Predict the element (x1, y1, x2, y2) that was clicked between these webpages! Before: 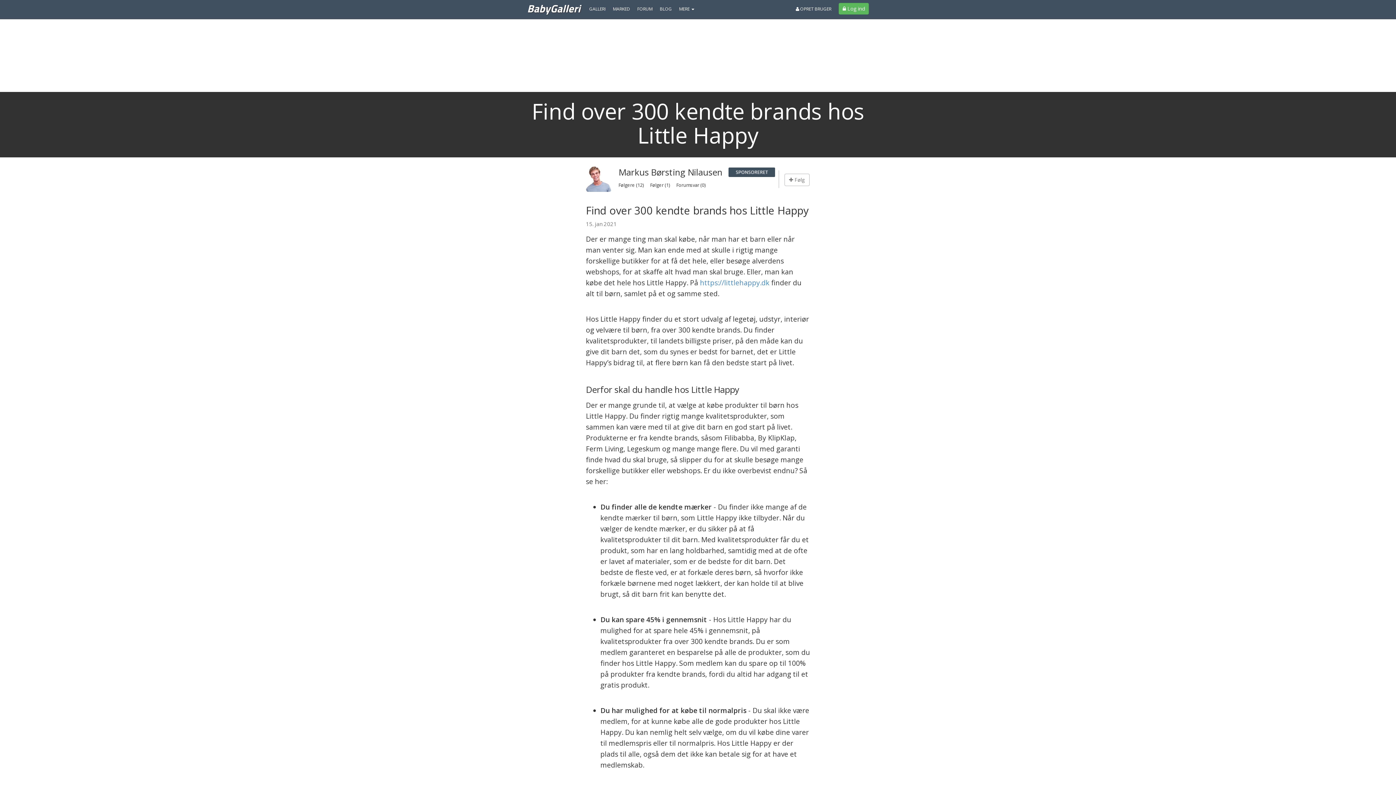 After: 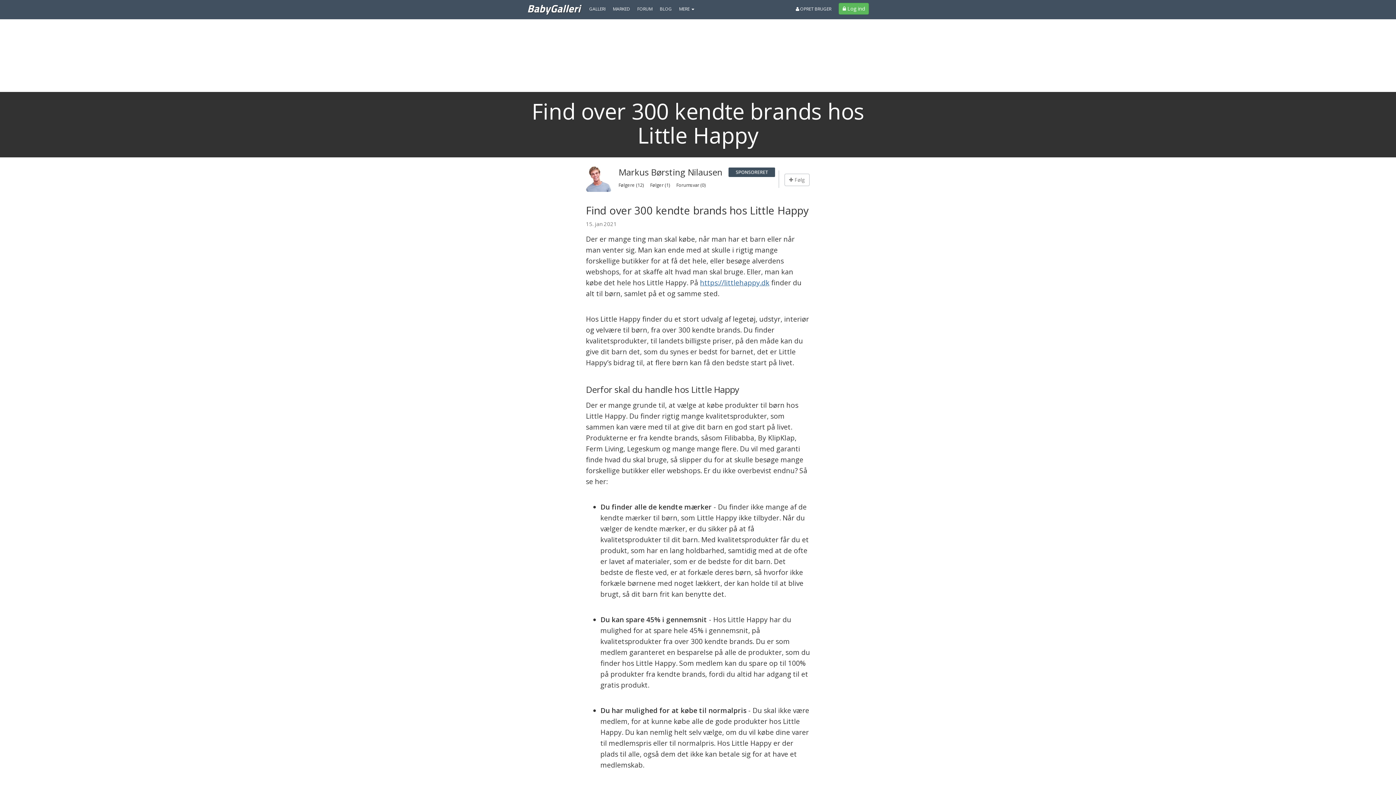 Action: label: https://littlehappy.dk bbox: (700, 278, 769, 287)